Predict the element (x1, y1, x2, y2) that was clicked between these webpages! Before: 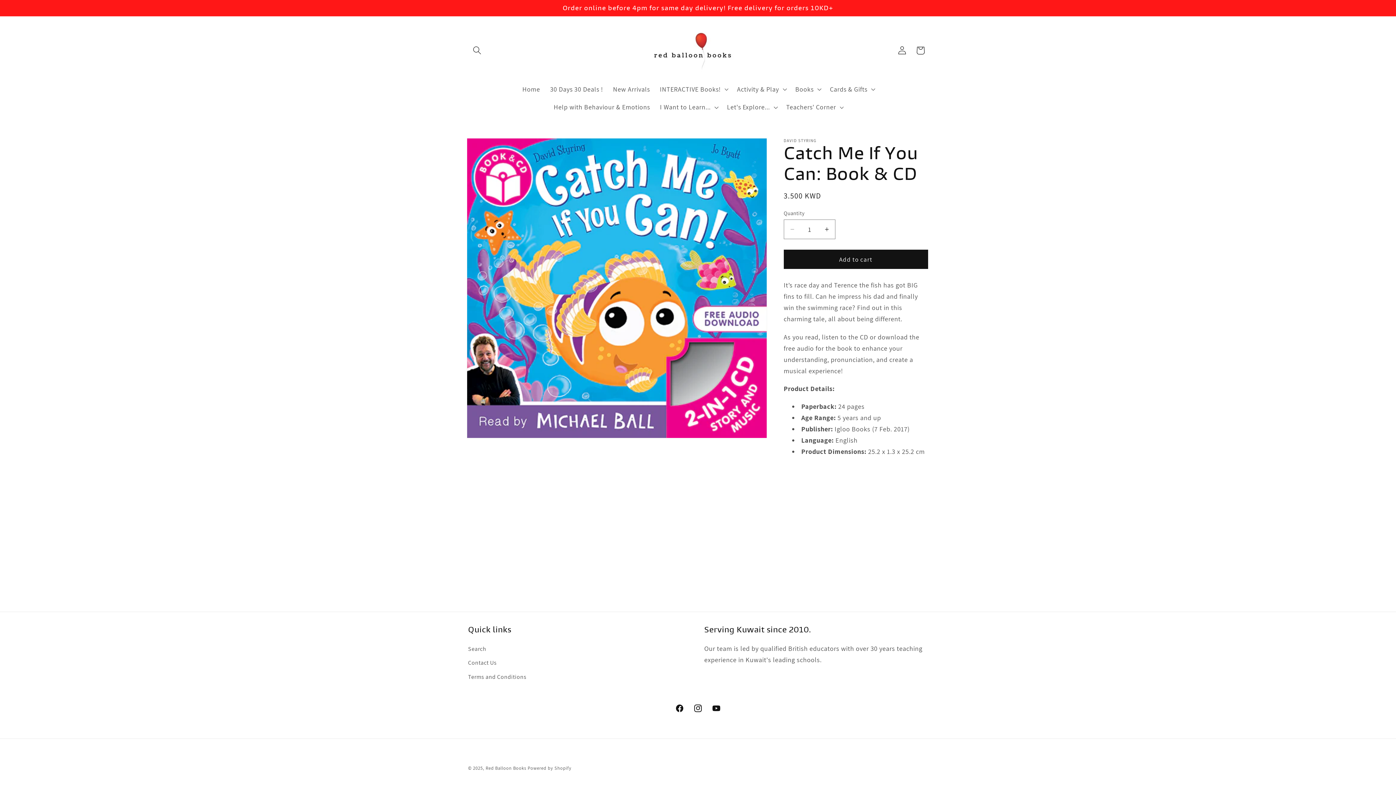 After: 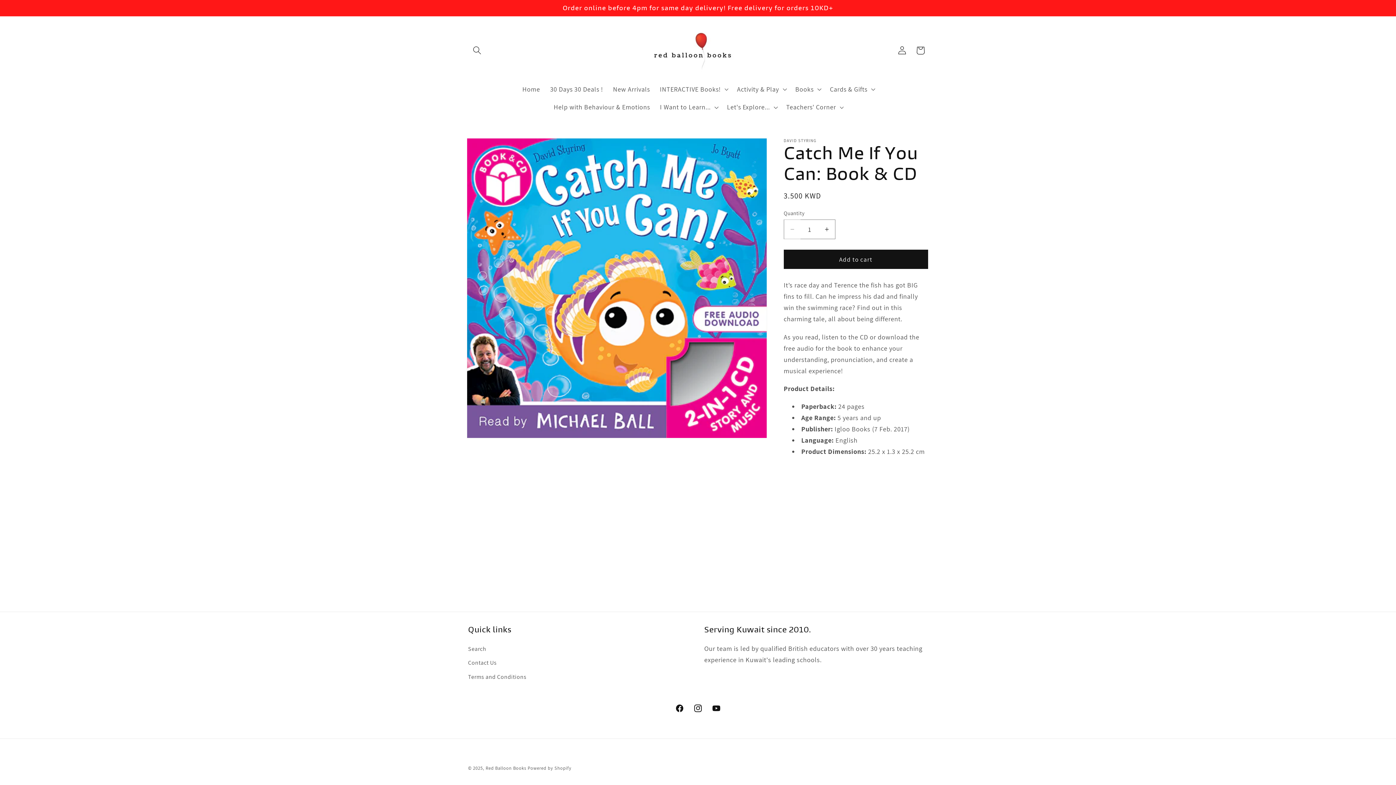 Action: label: Decrease quantity for Catch Me If You Can: Book &amp; CD bbox: (784, 219, 800, 239)